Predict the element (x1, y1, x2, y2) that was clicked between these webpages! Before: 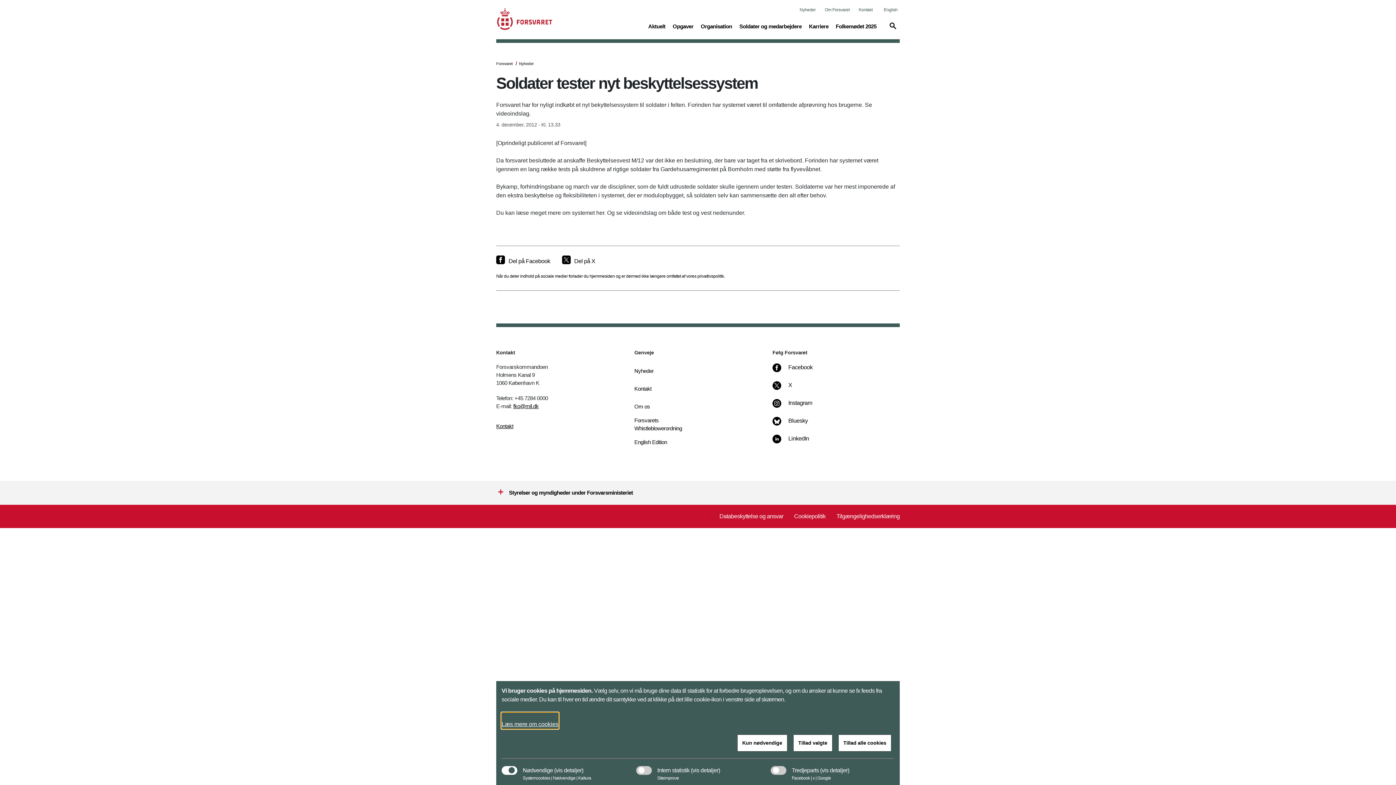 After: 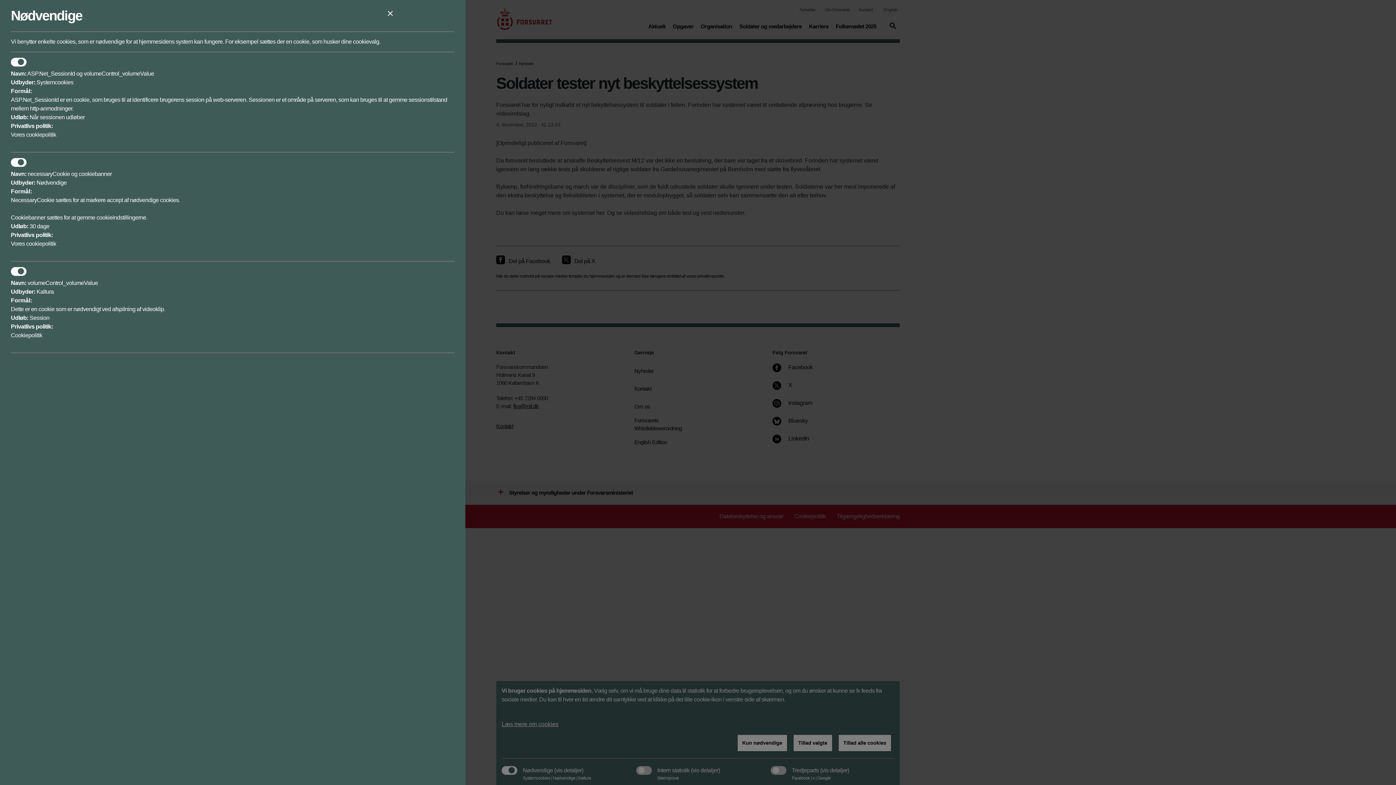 Action: label: (vis detaljer) bbox: (554, 759, 583, 775)